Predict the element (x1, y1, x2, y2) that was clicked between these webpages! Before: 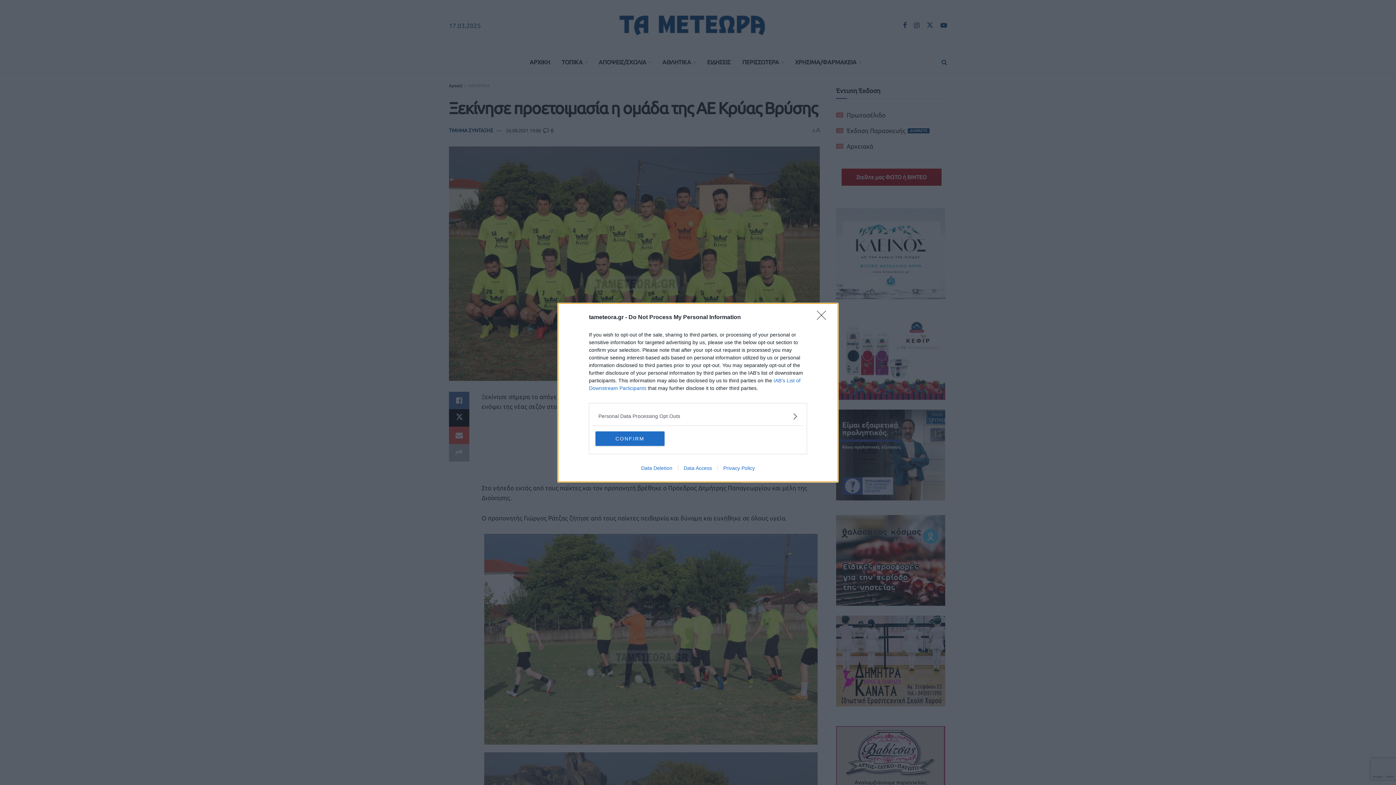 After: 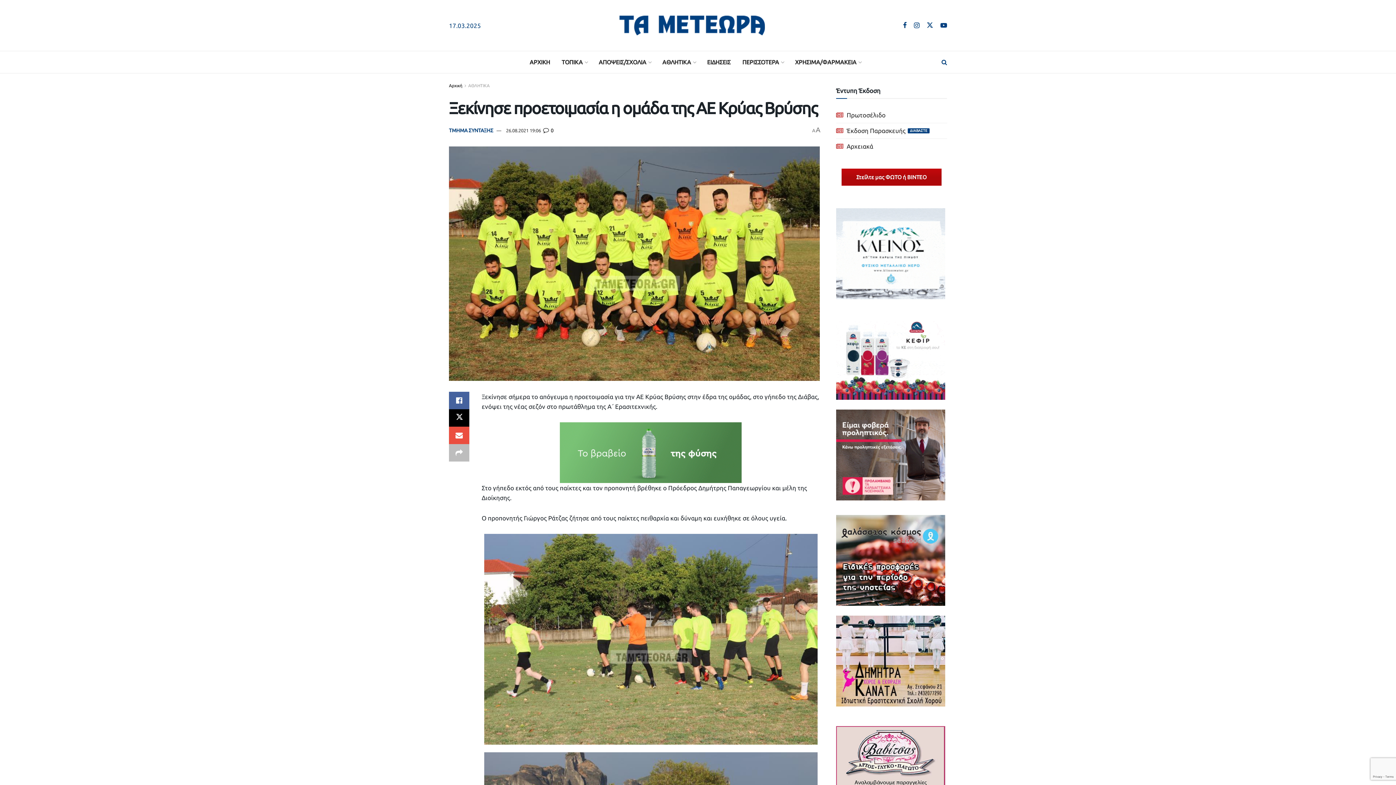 Action: label: CONFIRM bbox: (595, 431, 664, 446)